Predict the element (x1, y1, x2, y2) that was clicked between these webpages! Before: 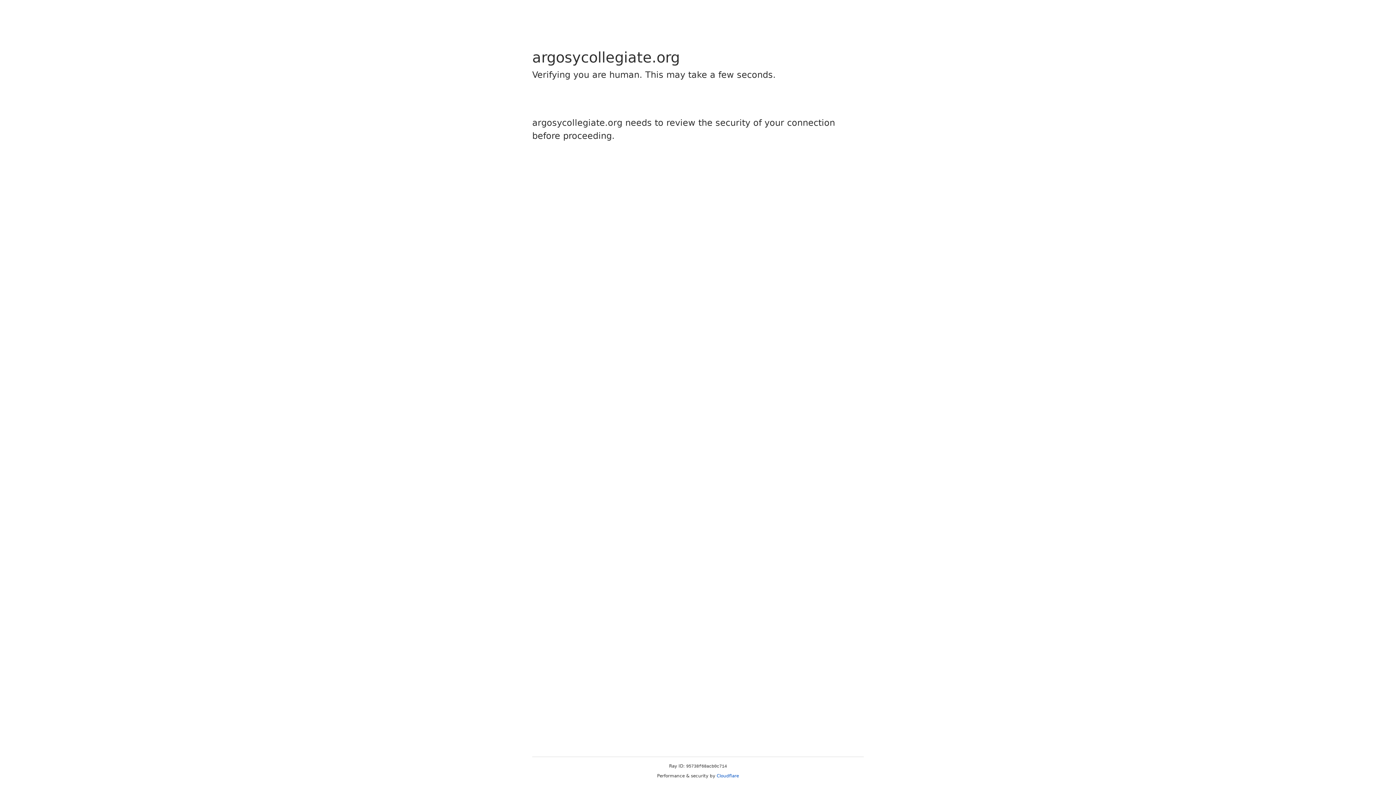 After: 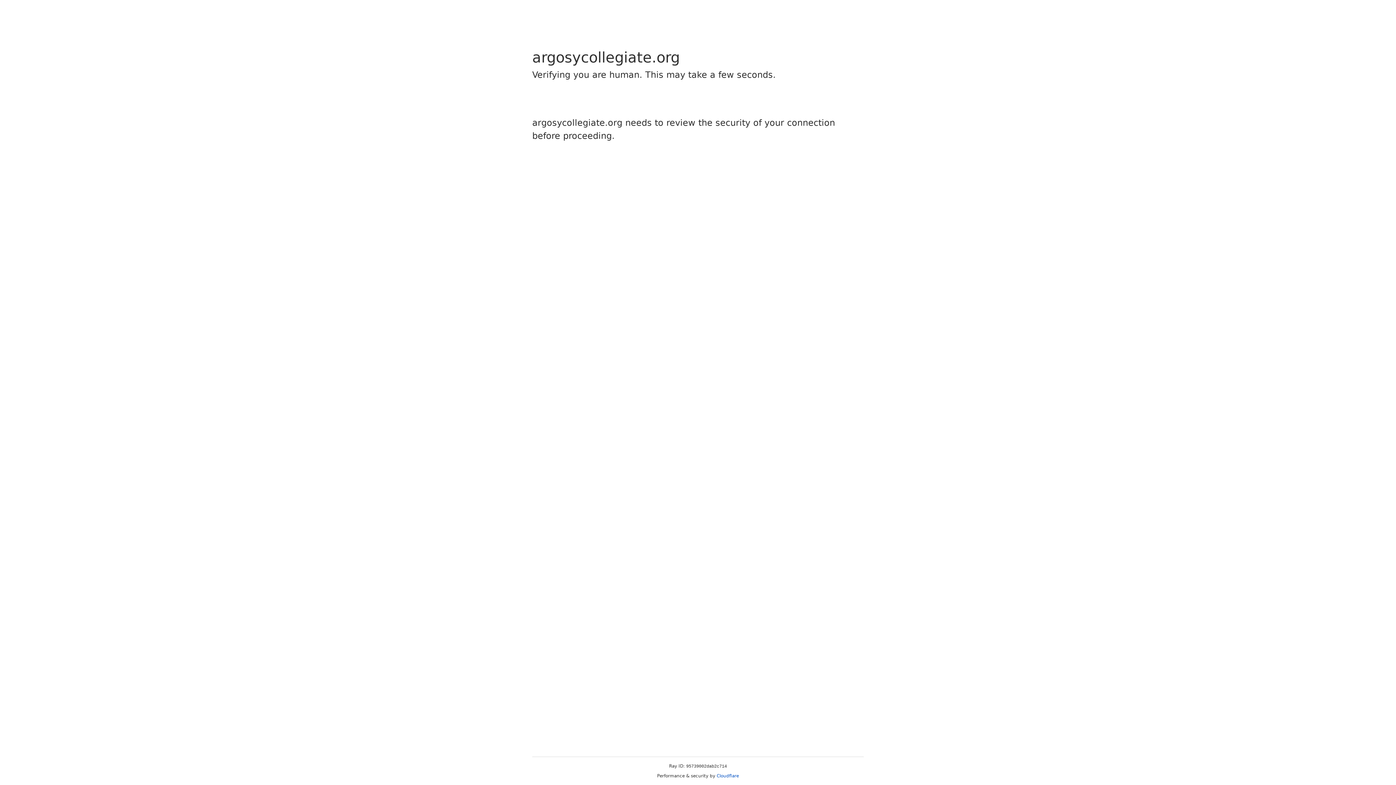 Action: bbox: (716, 773, 739, 778) label: Cloudflare